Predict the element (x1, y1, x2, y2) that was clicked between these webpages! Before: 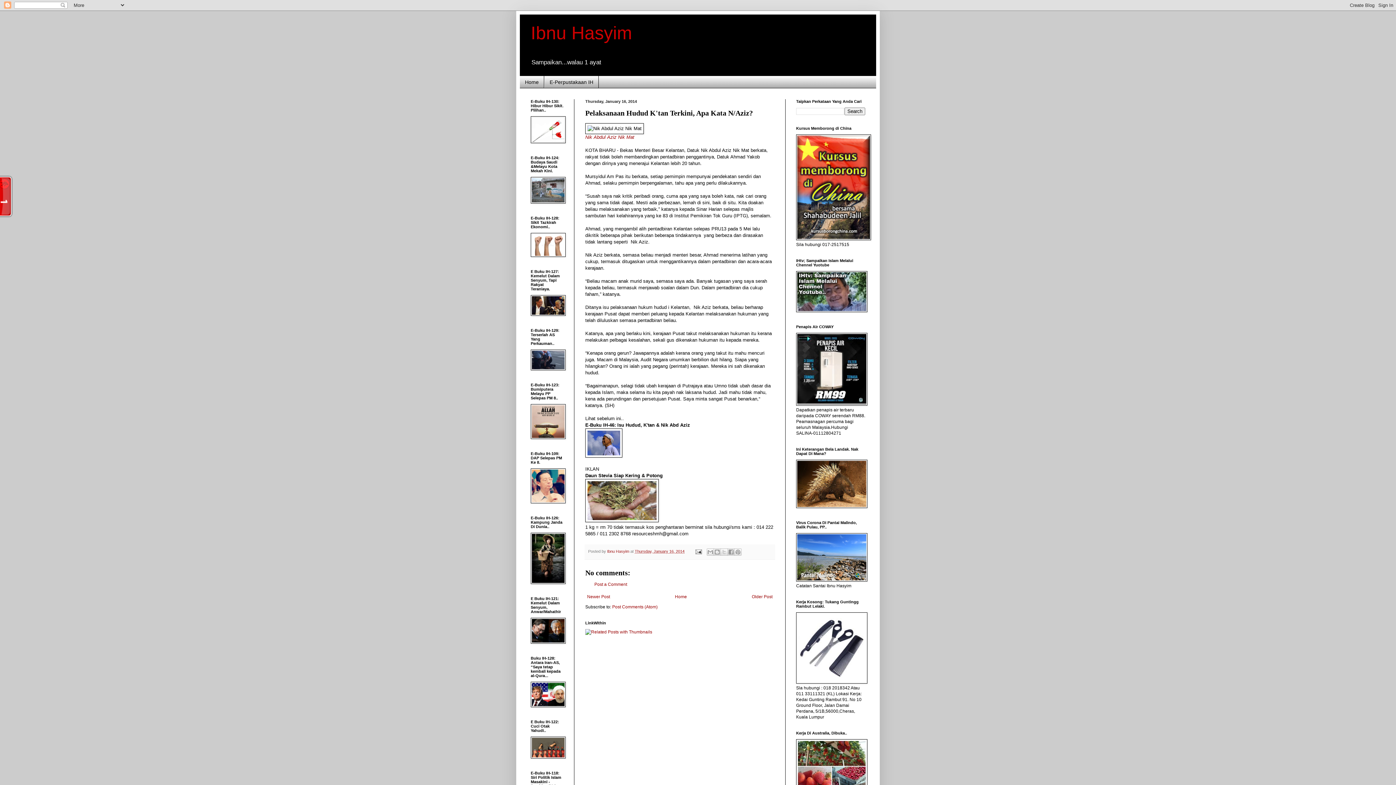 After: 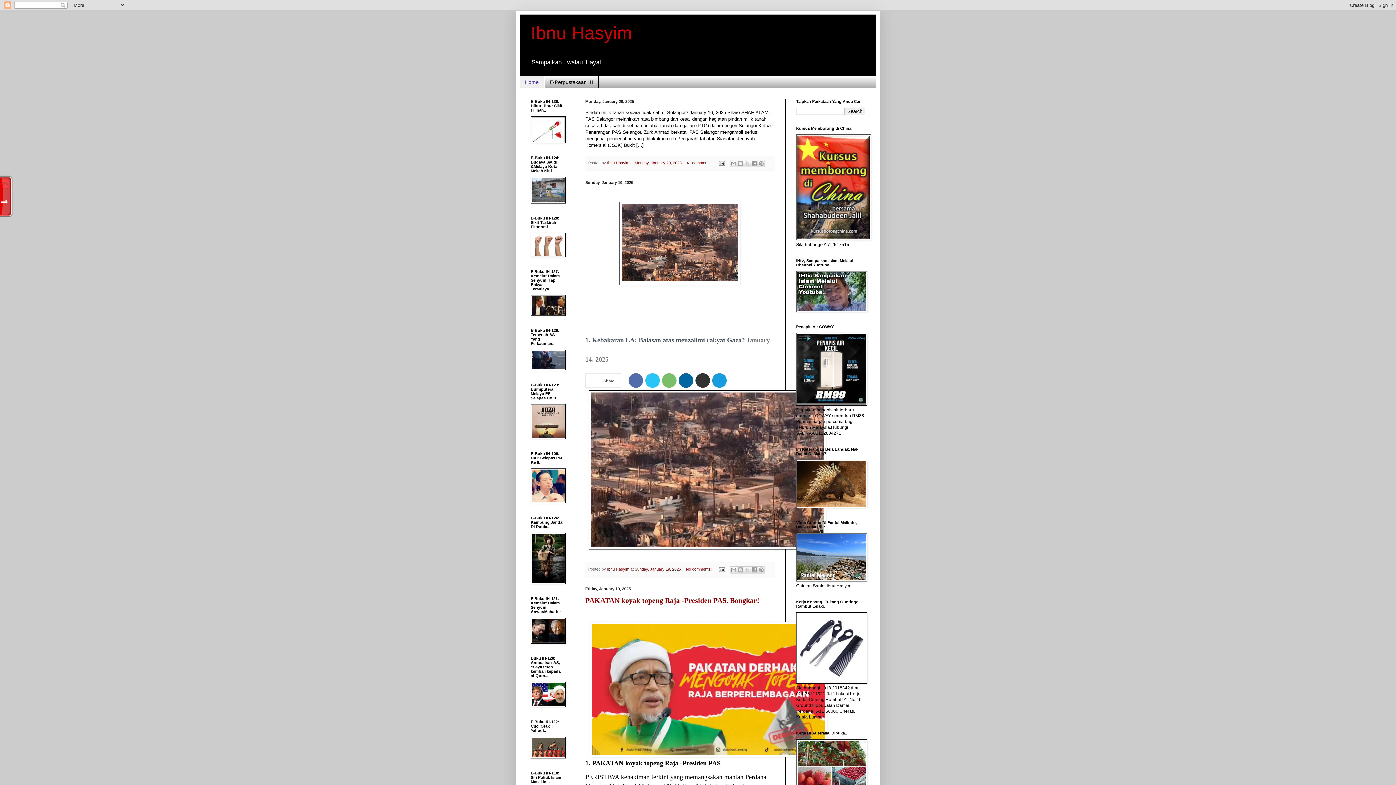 Action: label: Ibnu Hasyim bbox: (530, 22, 632, 43)